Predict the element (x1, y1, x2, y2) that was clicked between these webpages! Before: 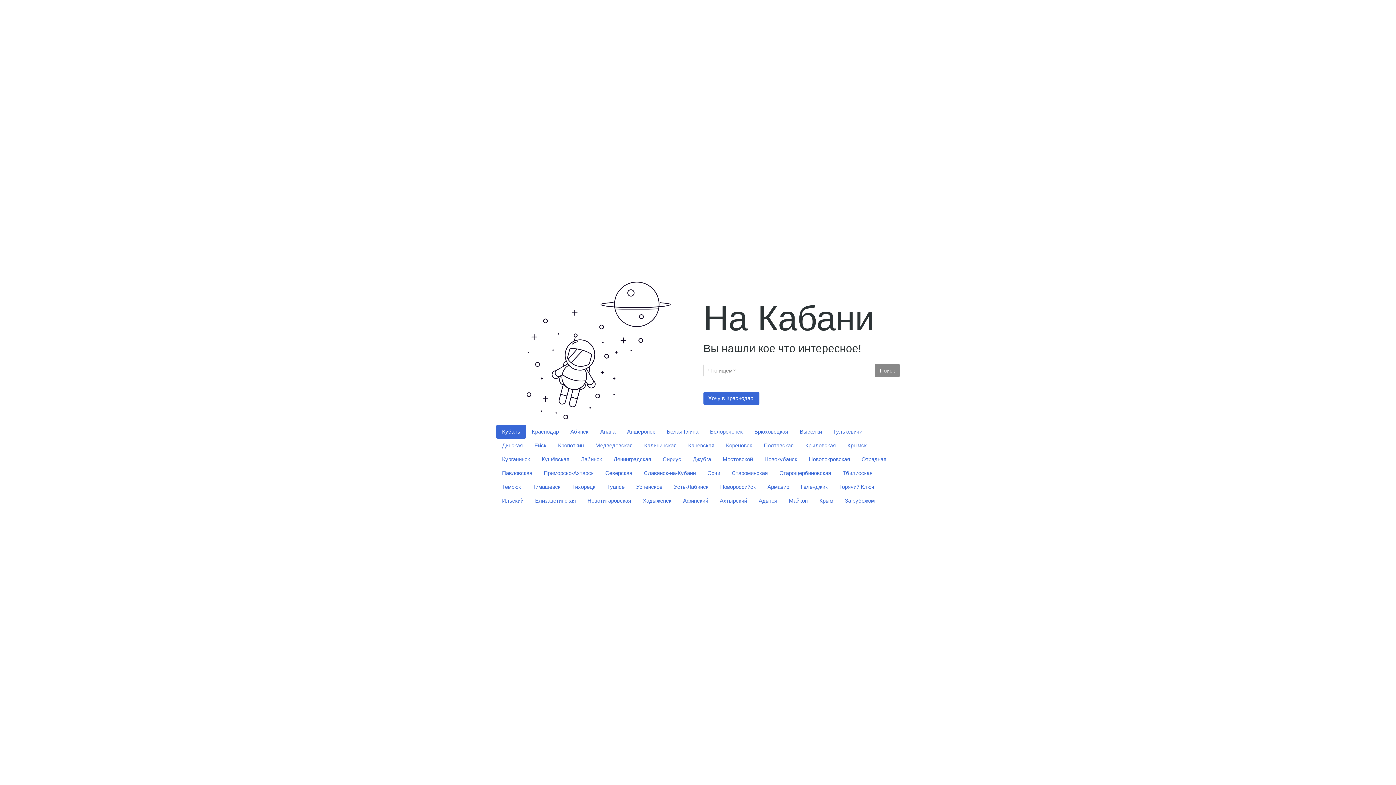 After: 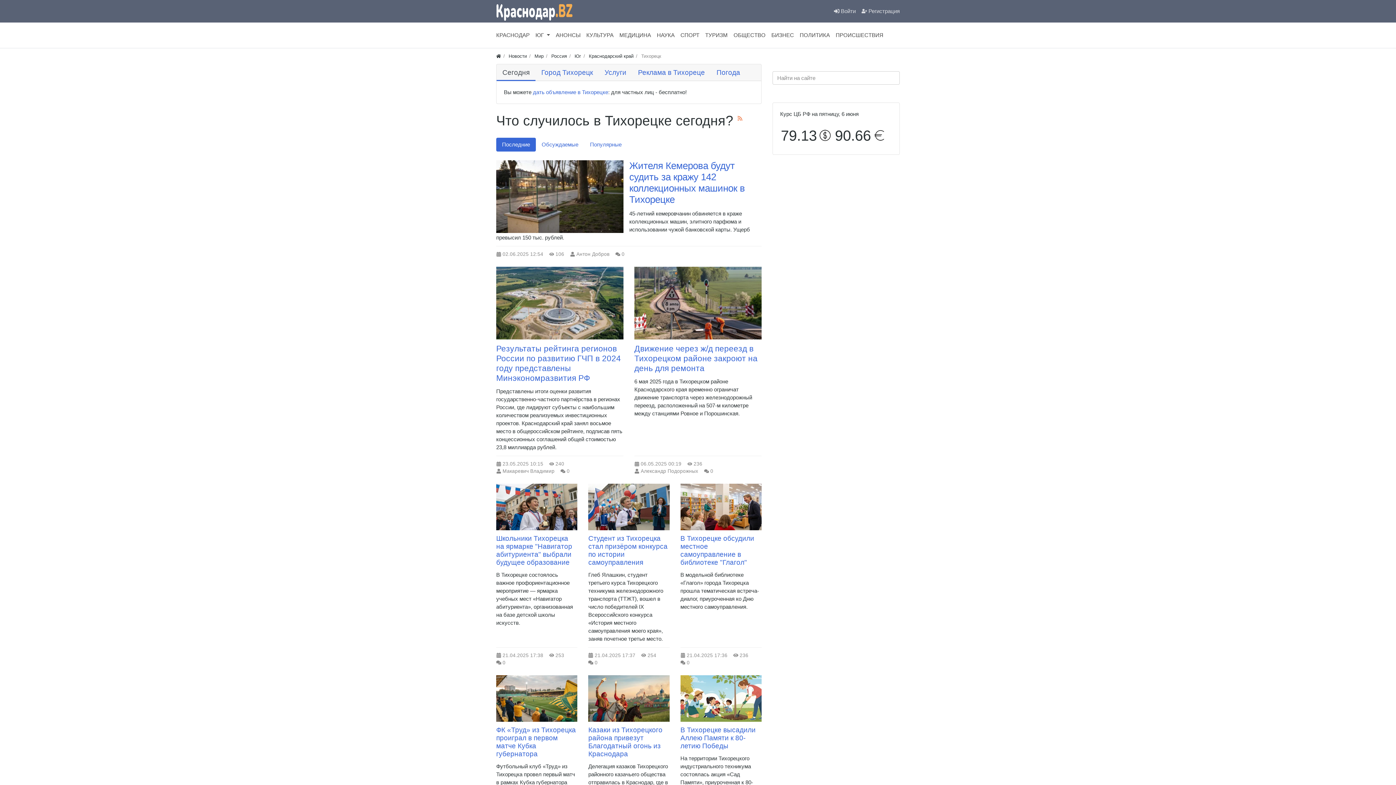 Action: label: Тихорецк bbox: (566, 480, 601, 494)